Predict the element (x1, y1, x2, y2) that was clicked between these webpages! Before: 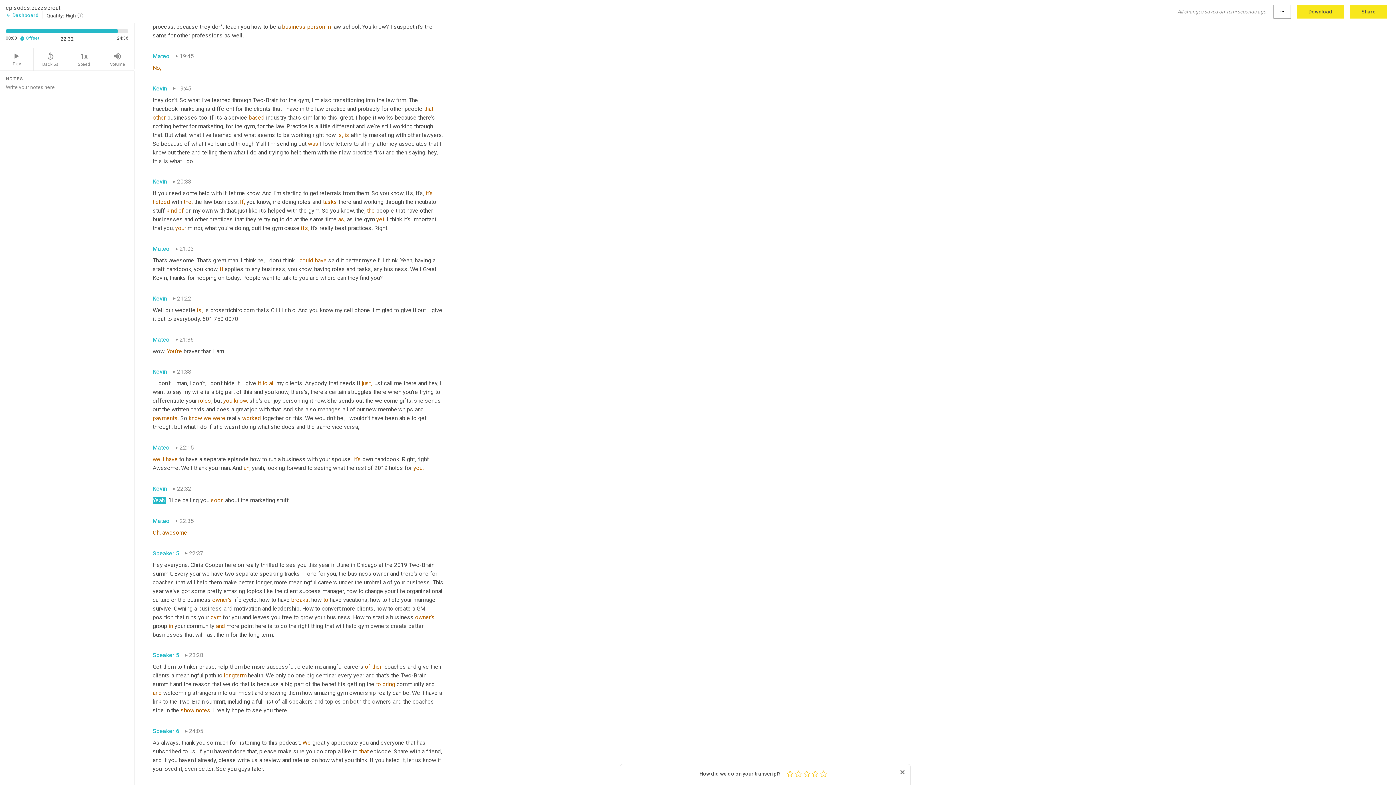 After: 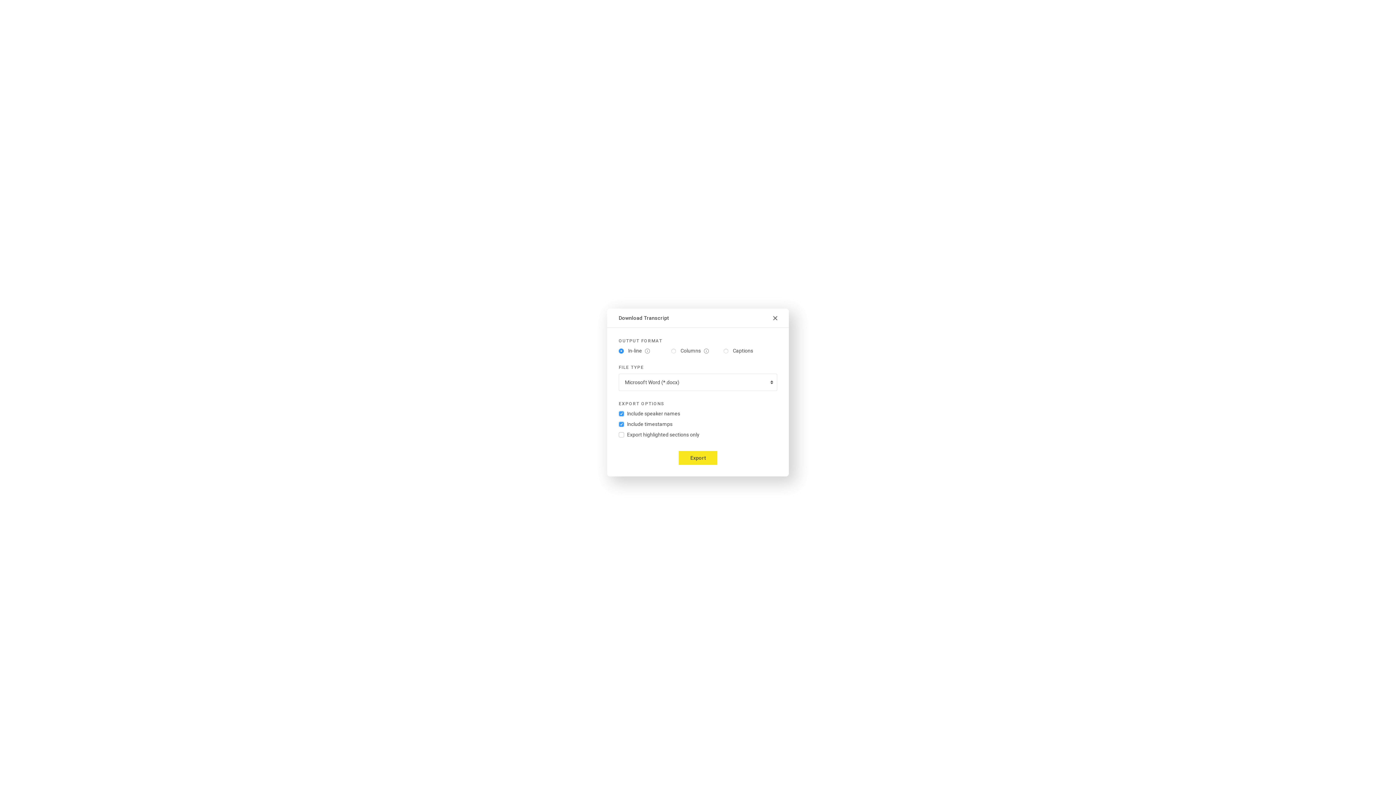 Action: bbox: (1297, 4, 1344, 18) label: Download